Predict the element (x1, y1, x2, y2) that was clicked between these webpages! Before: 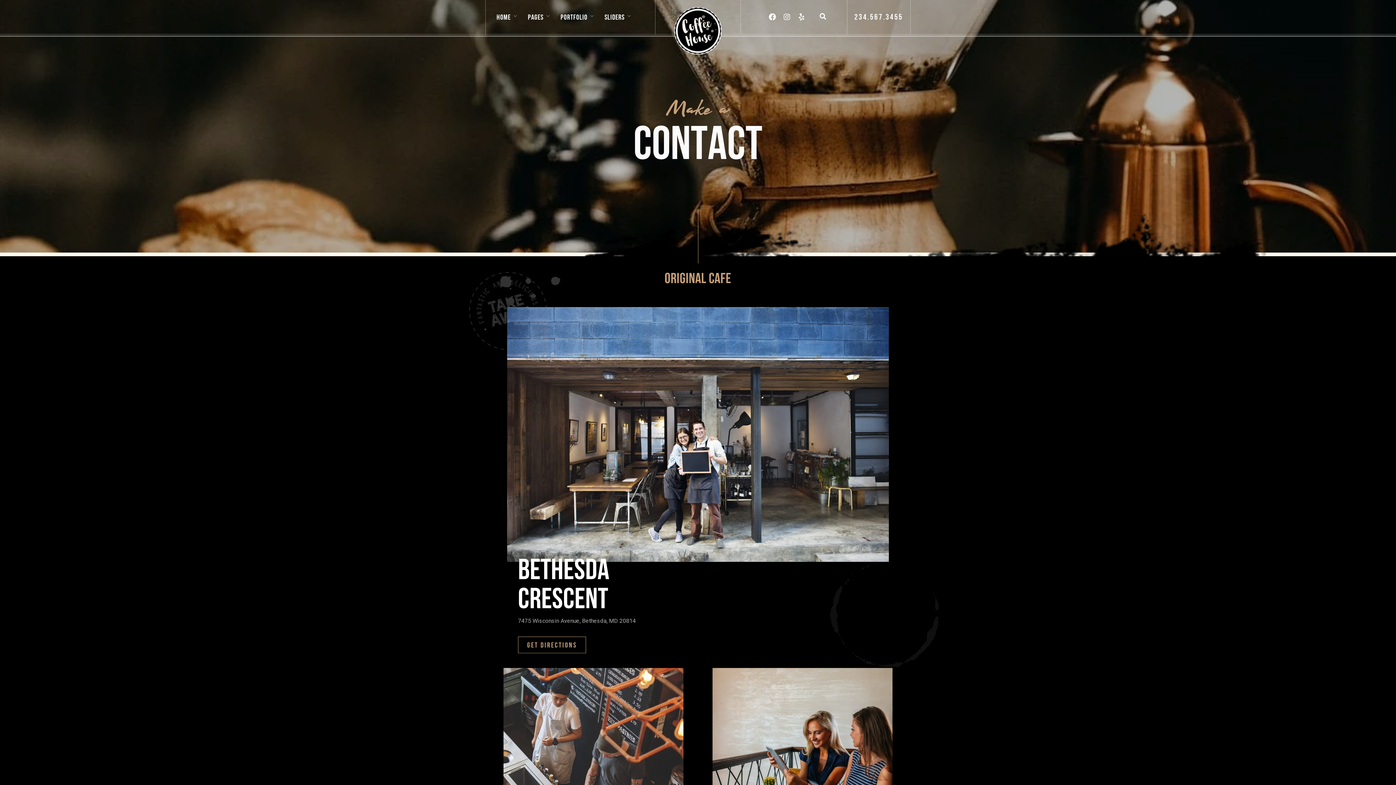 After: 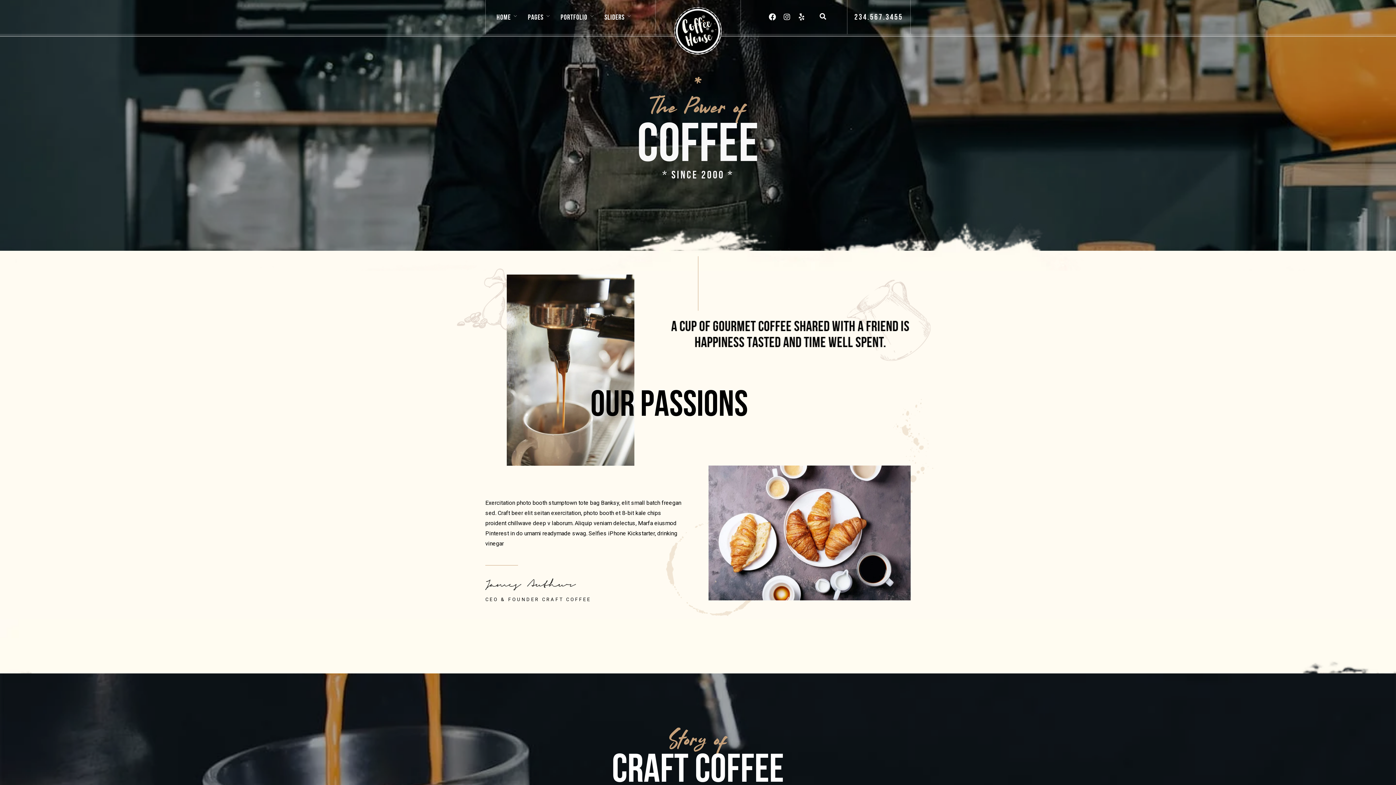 Action: label: HOME bbox: (496, 10, 517, 23)